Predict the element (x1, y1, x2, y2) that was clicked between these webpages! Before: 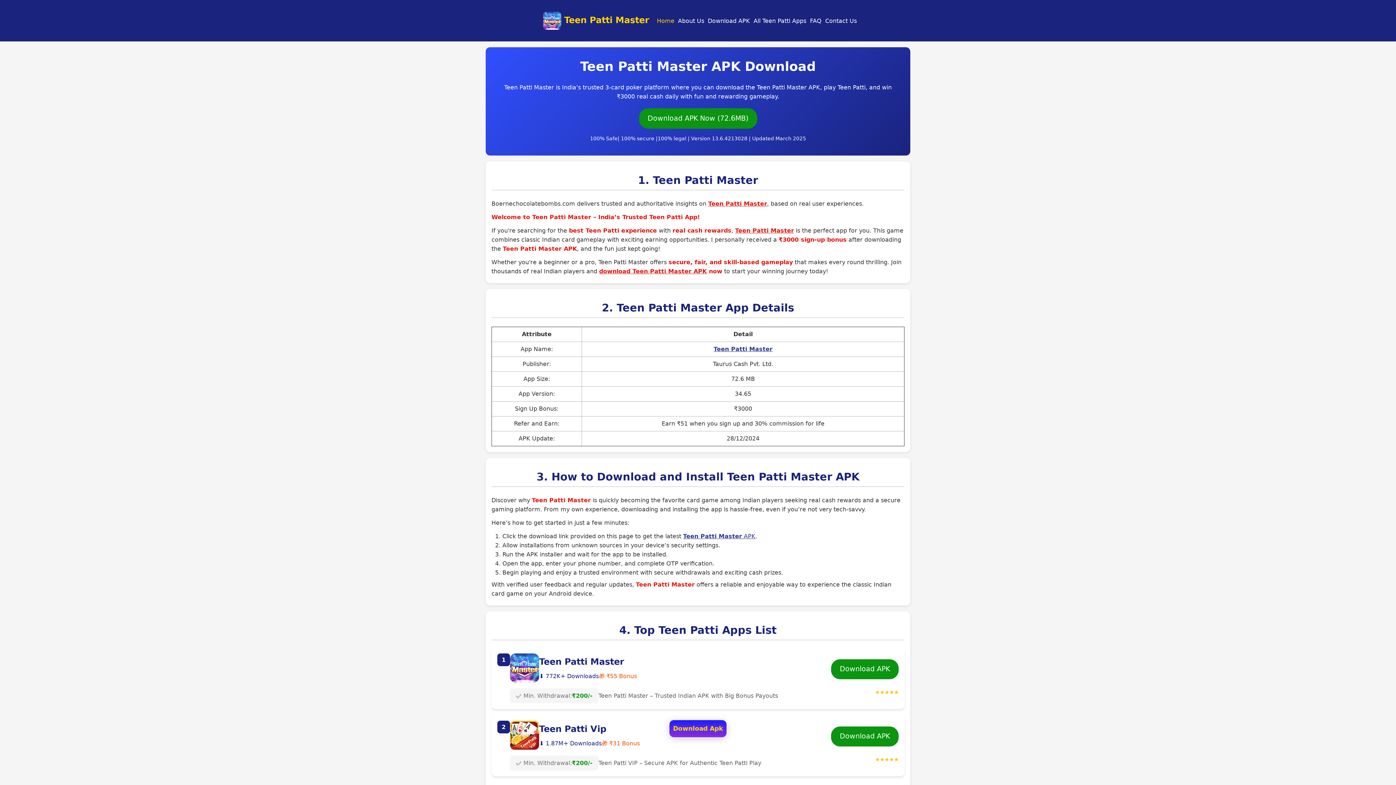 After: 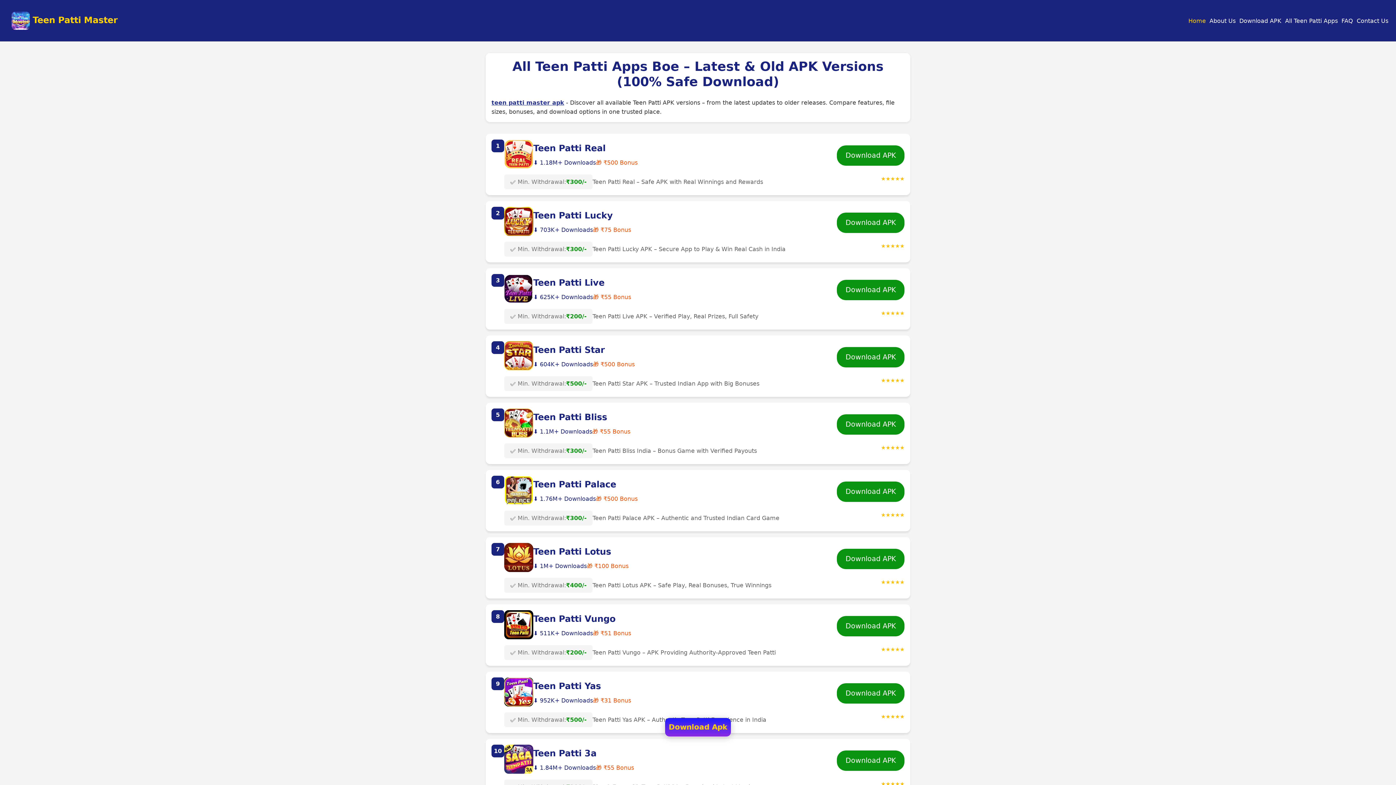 Action: label: All Teen Patti Apps bbox: (752, 16, 808, 25)